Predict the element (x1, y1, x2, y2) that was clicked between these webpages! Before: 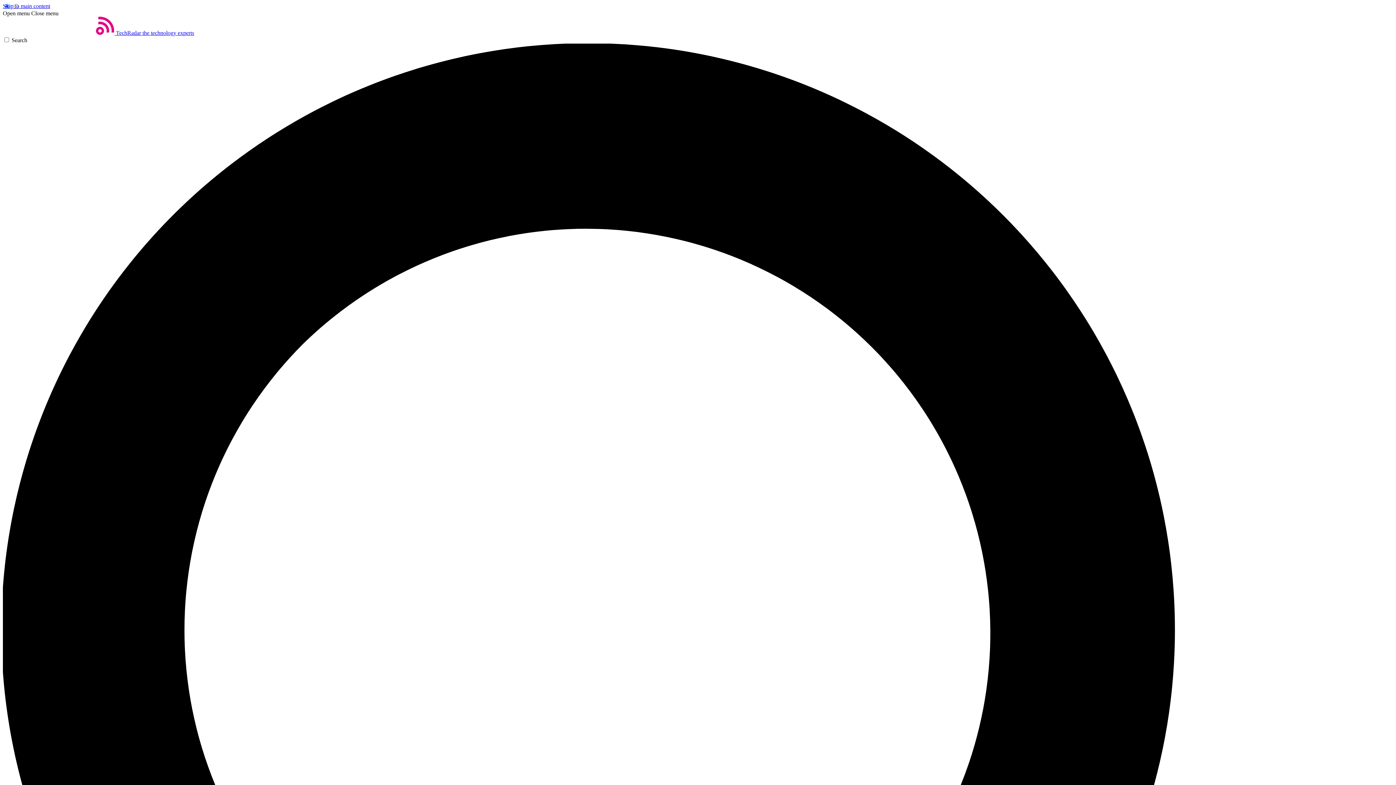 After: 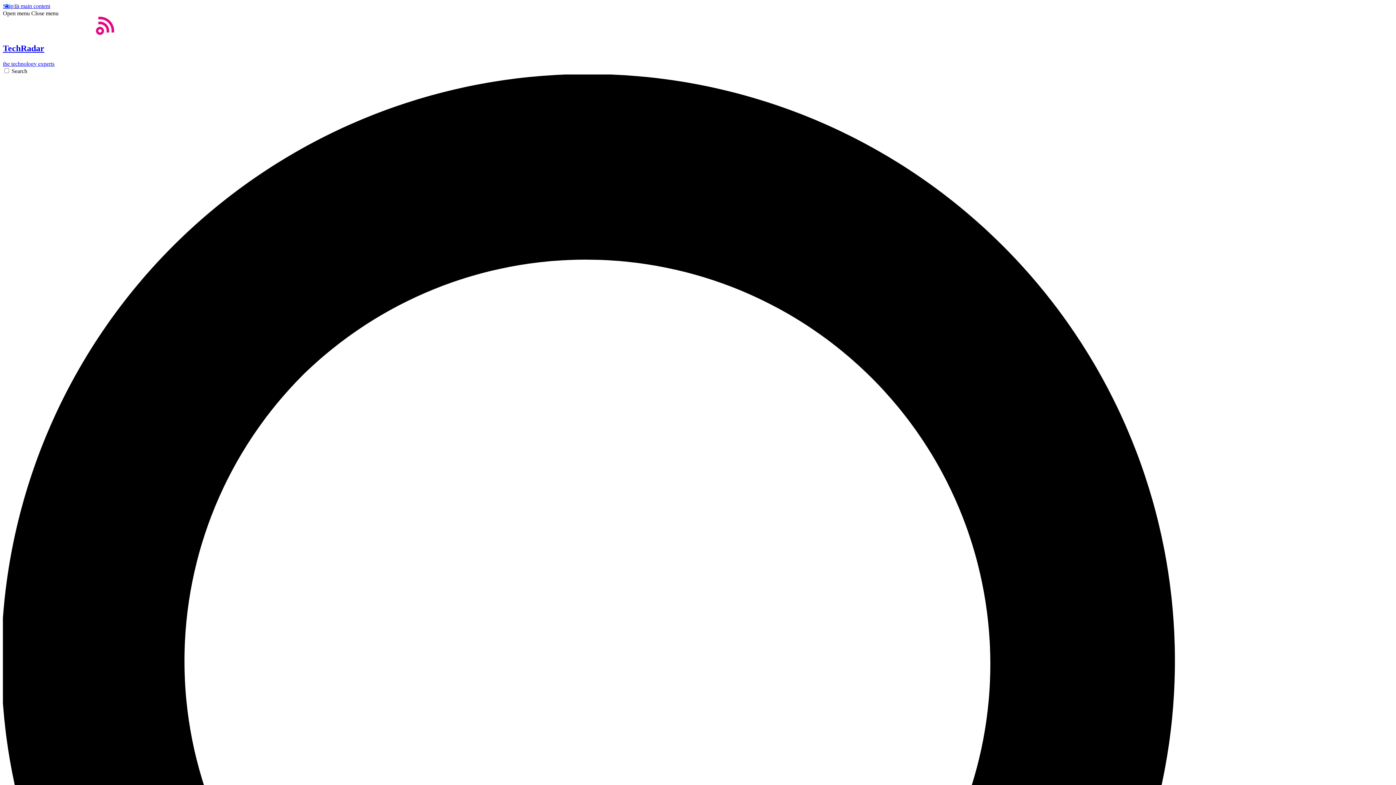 Action: bbox: (2, 29, 194, 36) label: Home